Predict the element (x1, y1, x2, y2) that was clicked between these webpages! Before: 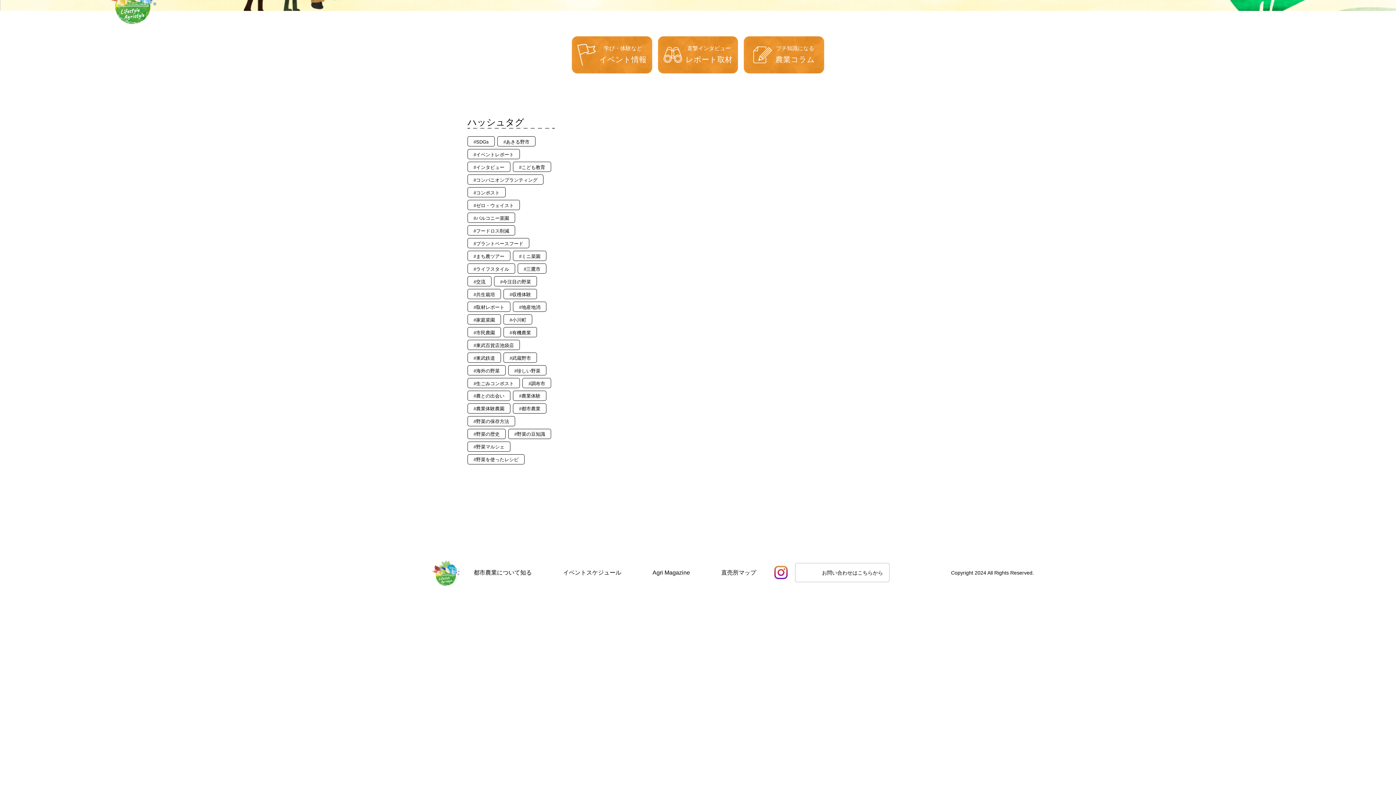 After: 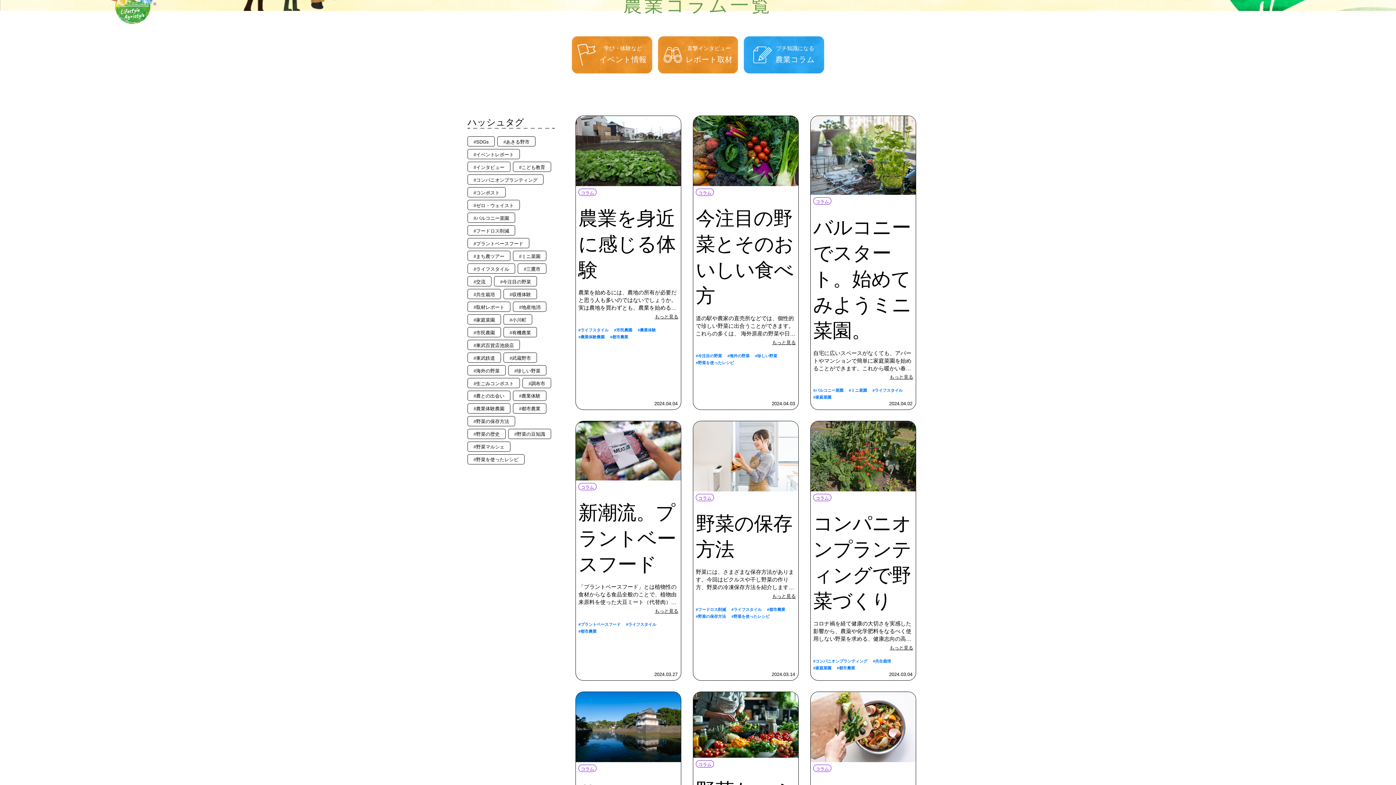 Action: bbox: (744, 43, 824, 66) label: プチ知識になる
農業コラム